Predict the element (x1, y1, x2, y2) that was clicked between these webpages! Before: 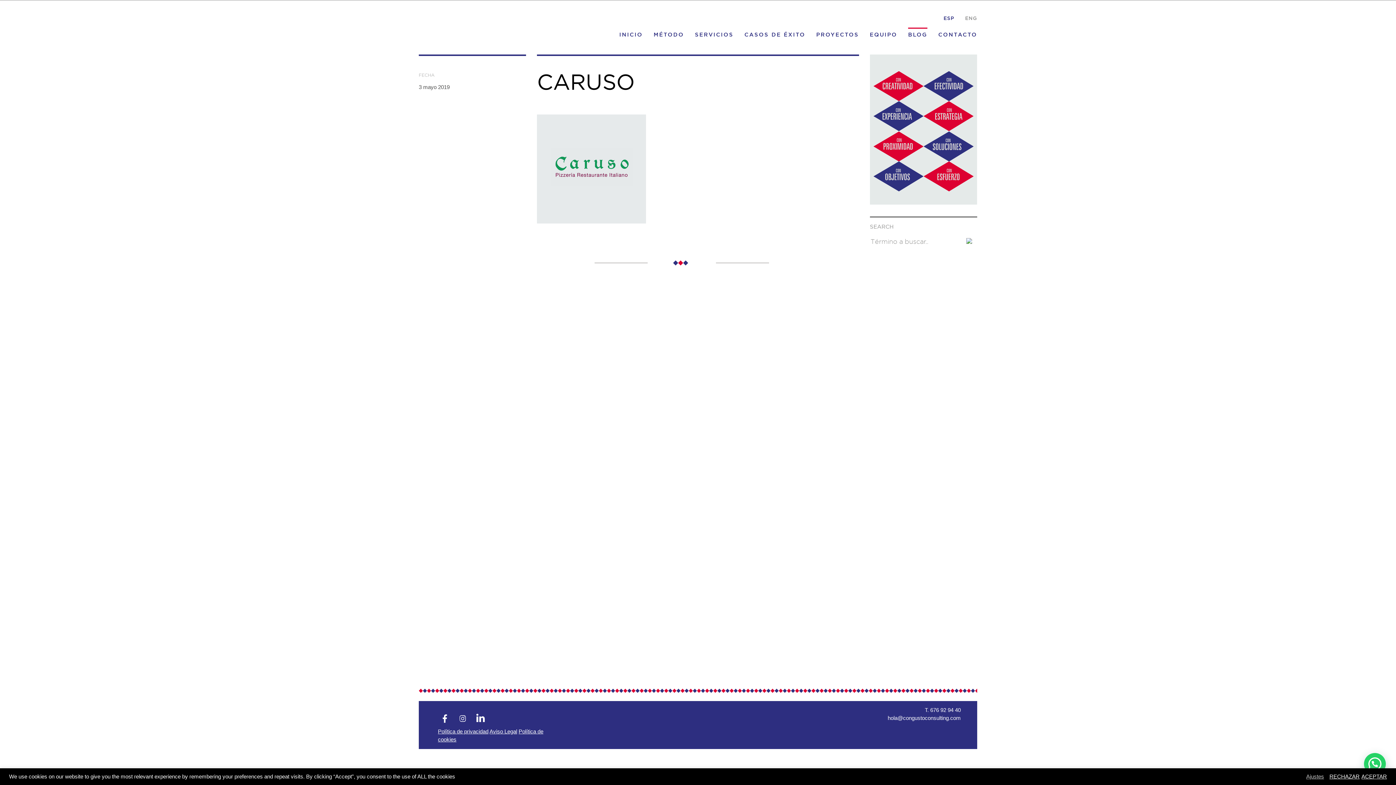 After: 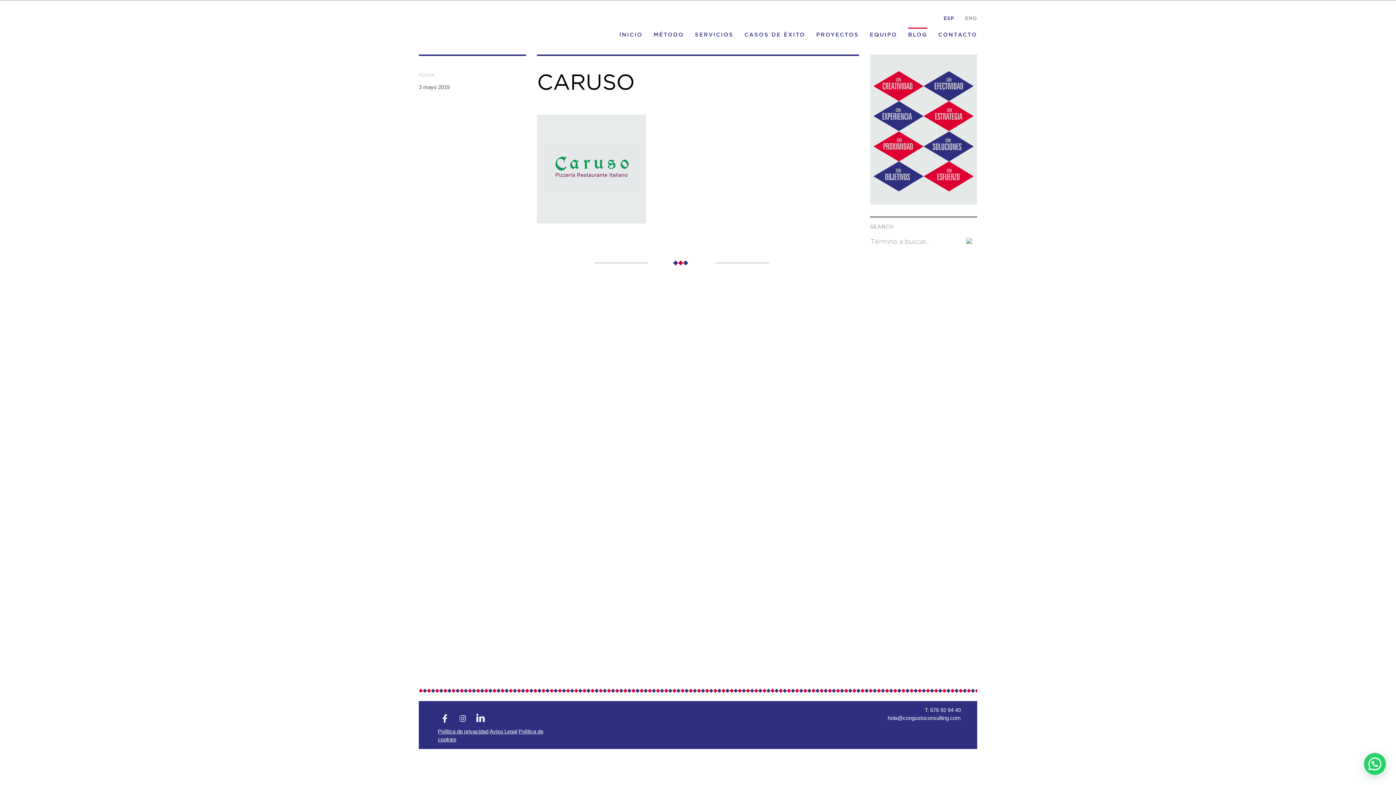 Action: bbox: (1329, 773, 1360, 780) label: RECHAZAR